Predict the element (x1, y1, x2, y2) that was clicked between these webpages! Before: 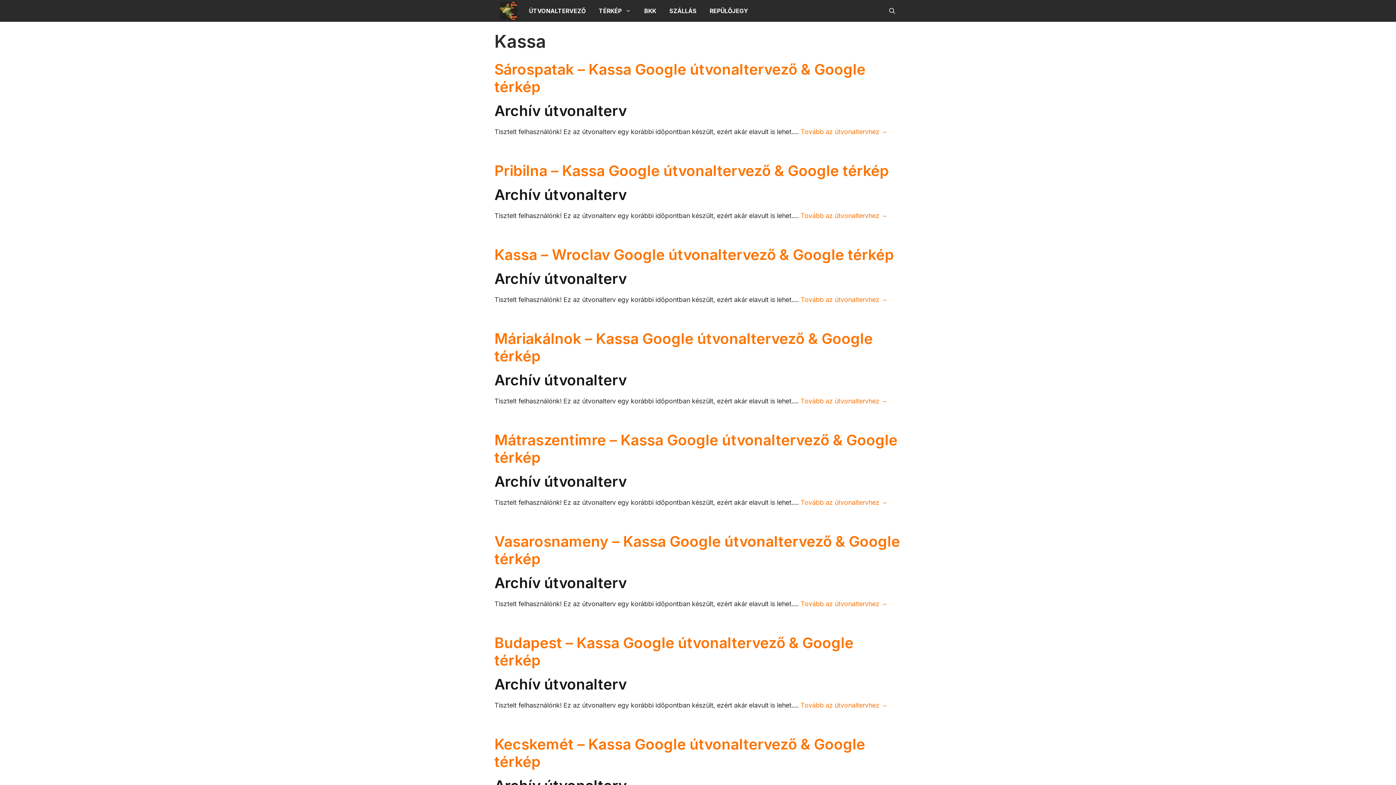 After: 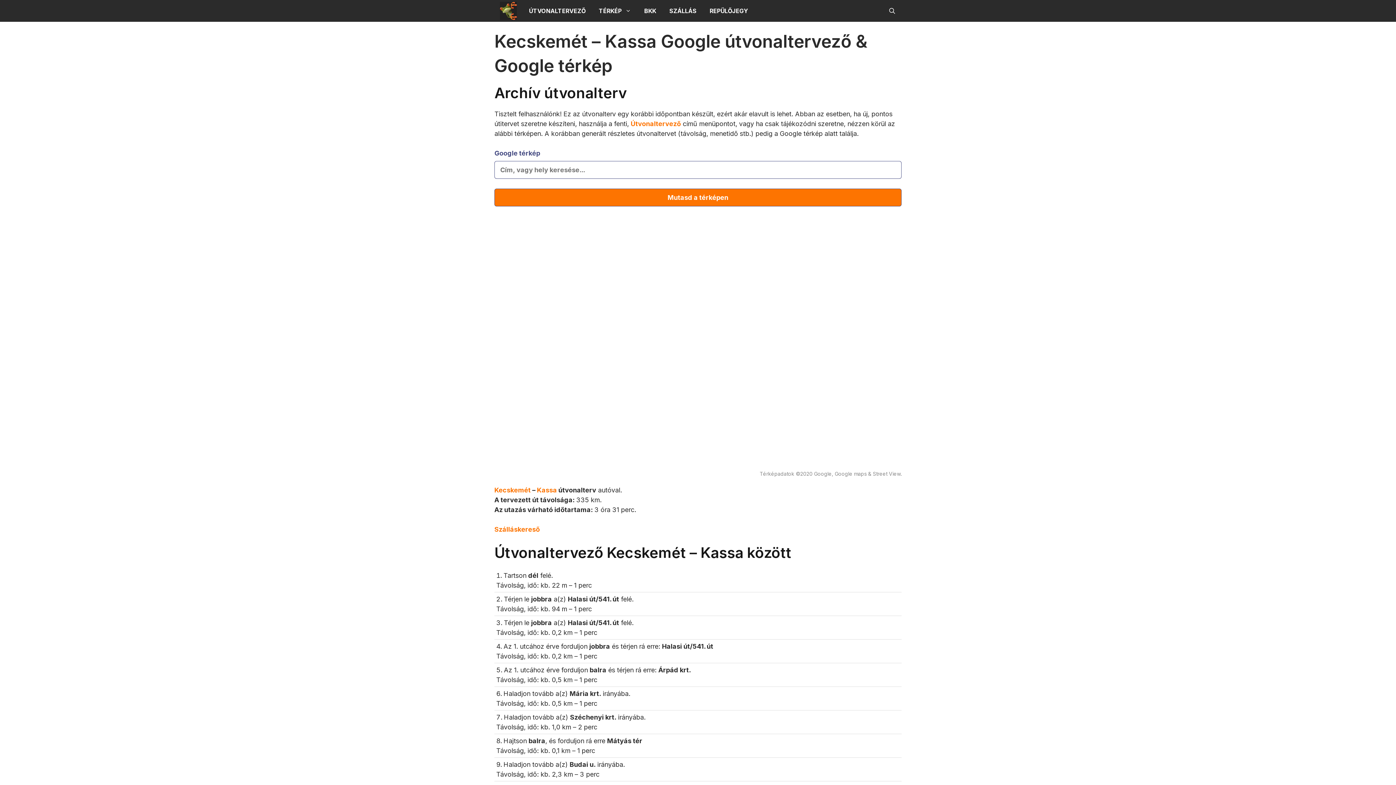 Action: label: Kecskemét – Kassa Google útvonaltervező & Google térkép bbox: (494, 735, 865, 770)